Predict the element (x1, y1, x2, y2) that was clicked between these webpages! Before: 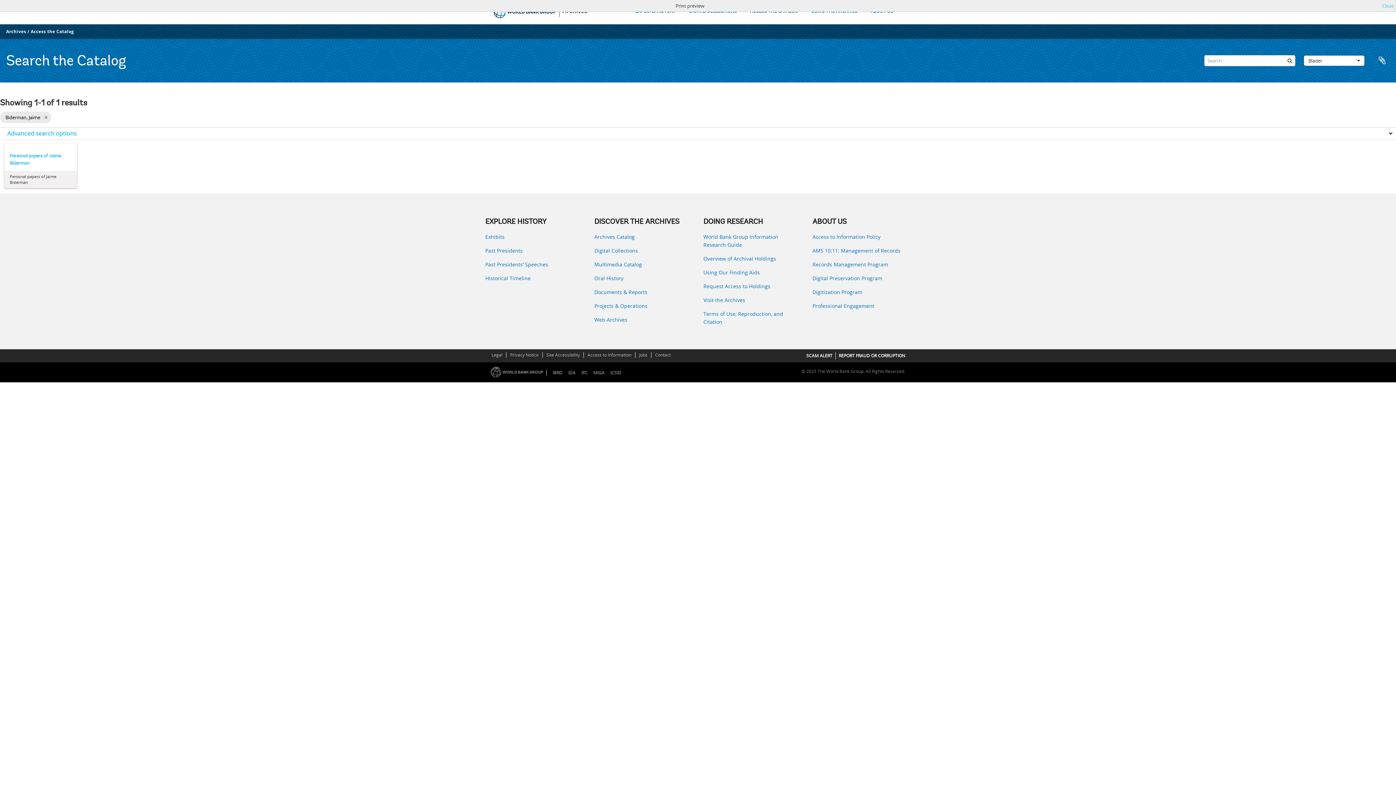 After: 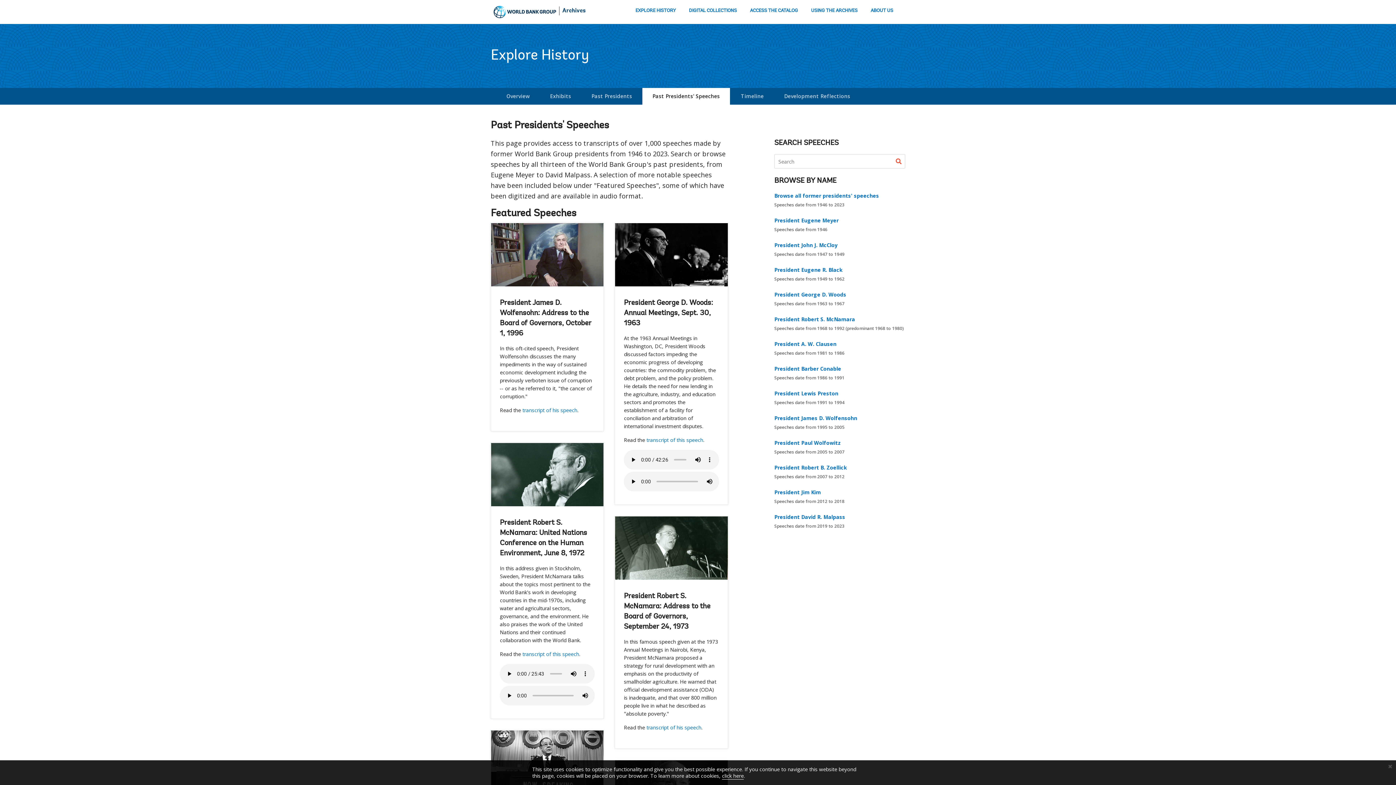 Action: bbox: (485, 260, 583, 268) label: Past Presidents’ Speeches